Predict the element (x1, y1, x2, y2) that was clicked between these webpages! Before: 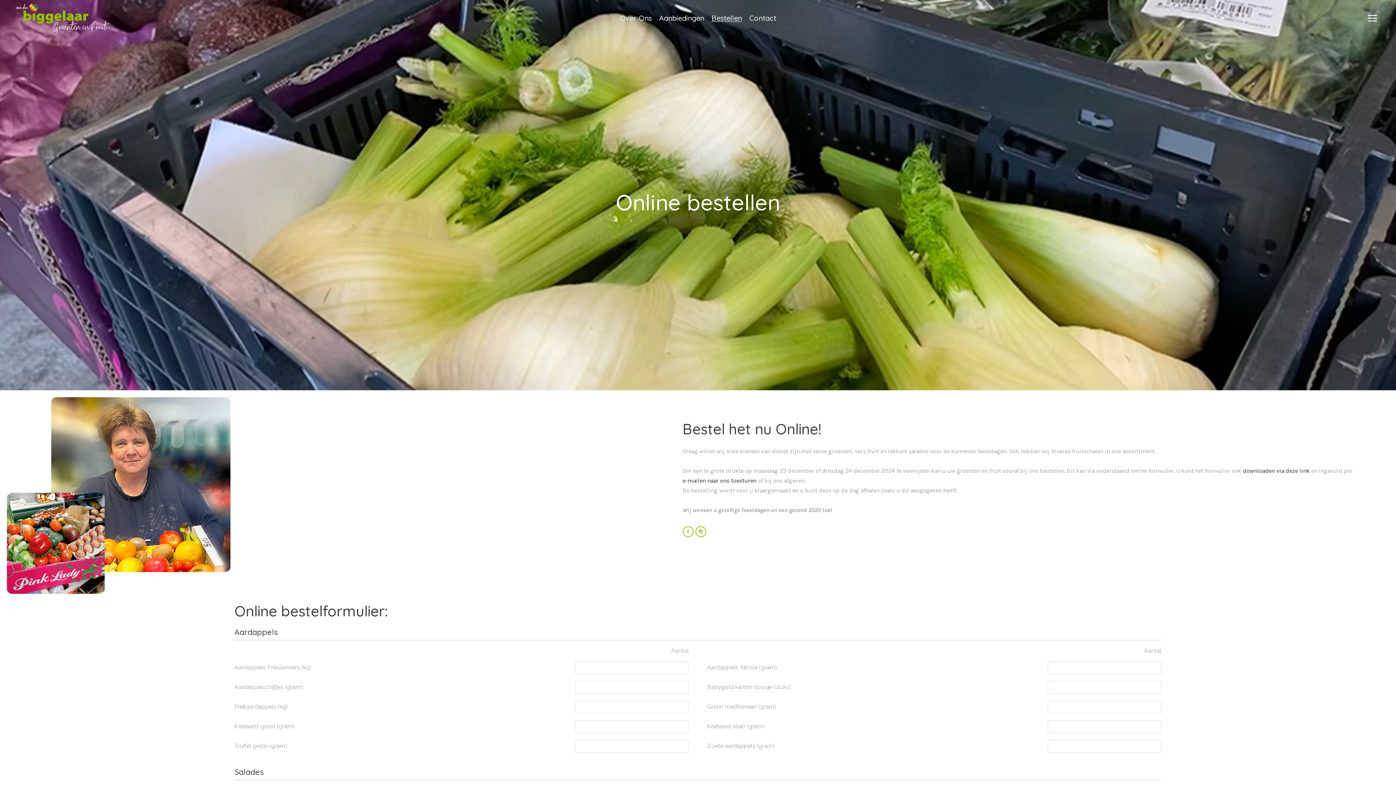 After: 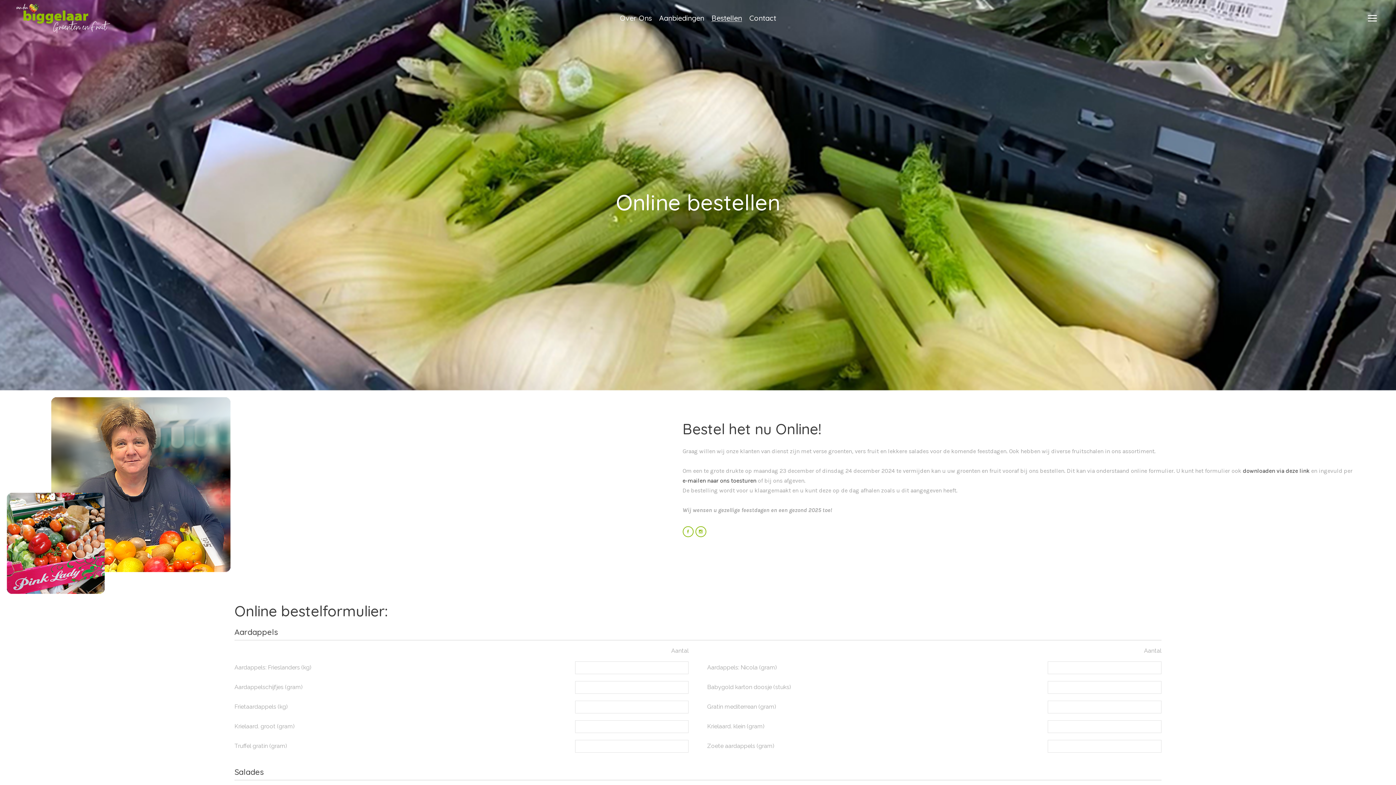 Action: label: Bestellen bbox: (708, 0, 745, 36)